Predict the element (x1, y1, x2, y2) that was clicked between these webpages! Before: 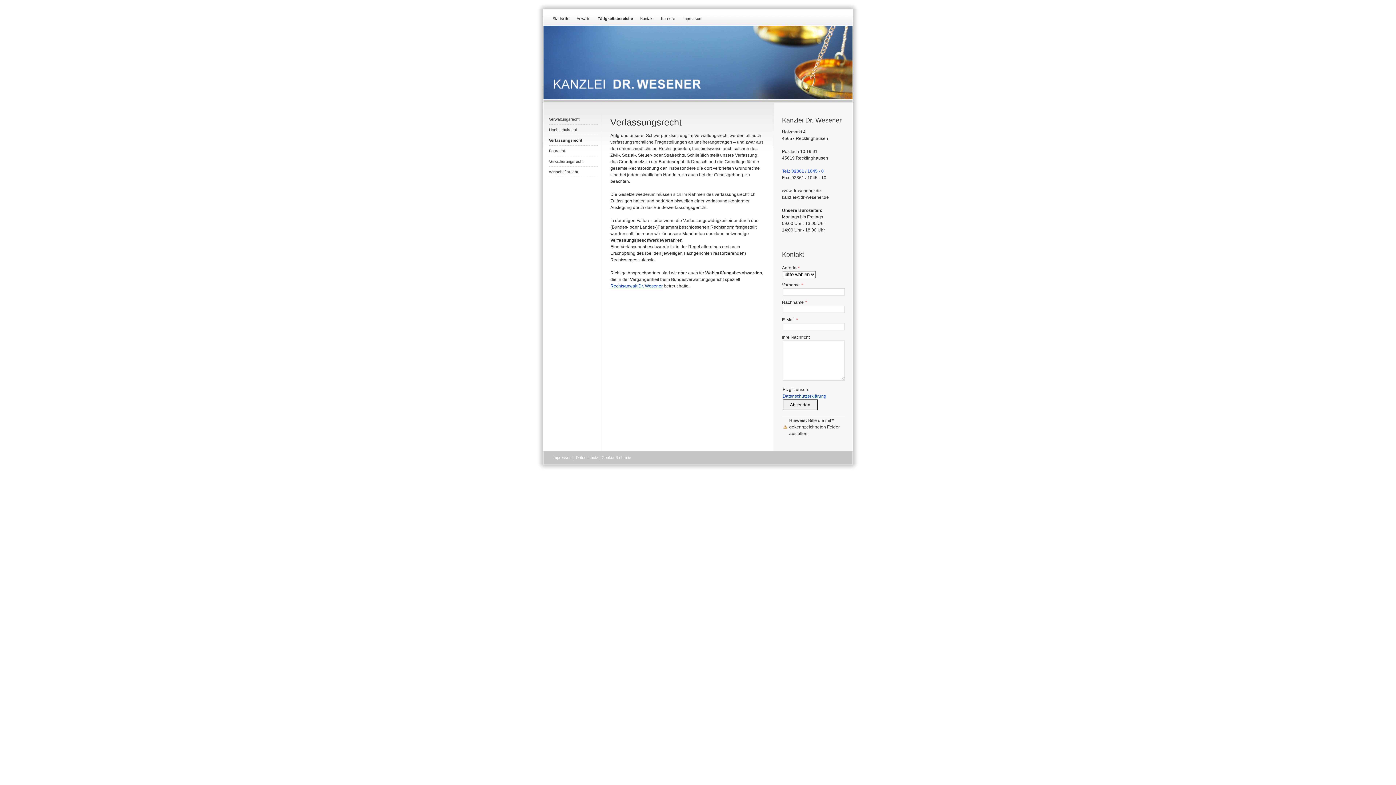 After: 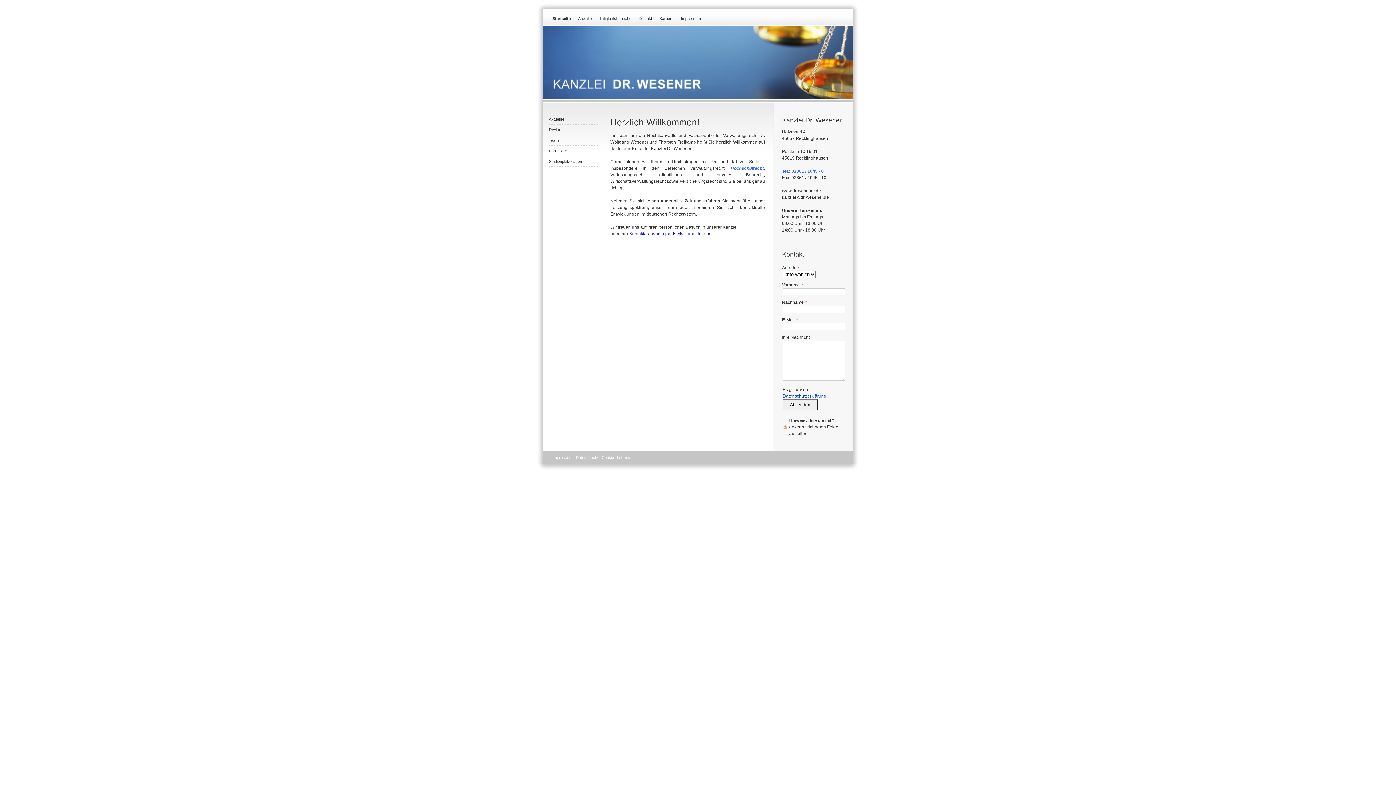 Action: label: Startseite bbox: (549, 13, 573, 23)